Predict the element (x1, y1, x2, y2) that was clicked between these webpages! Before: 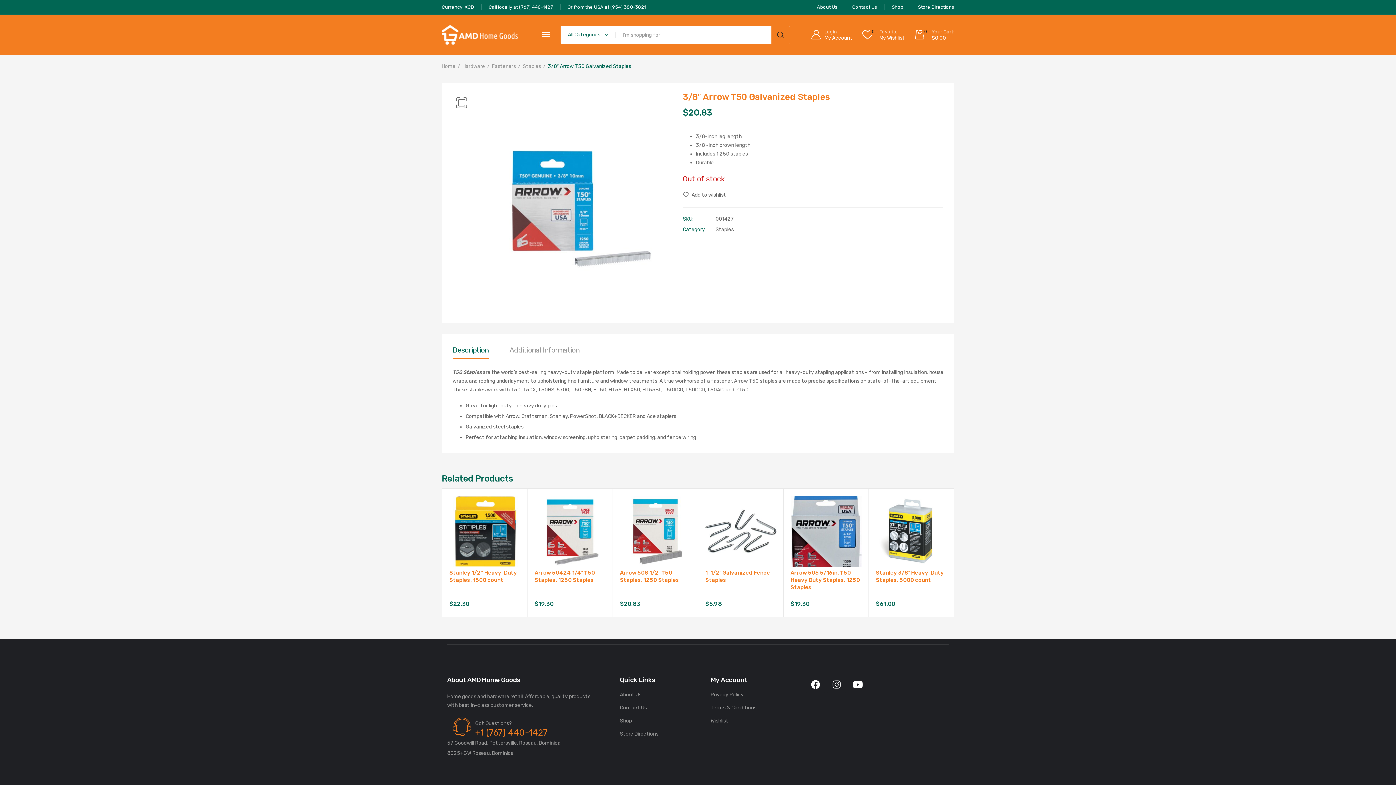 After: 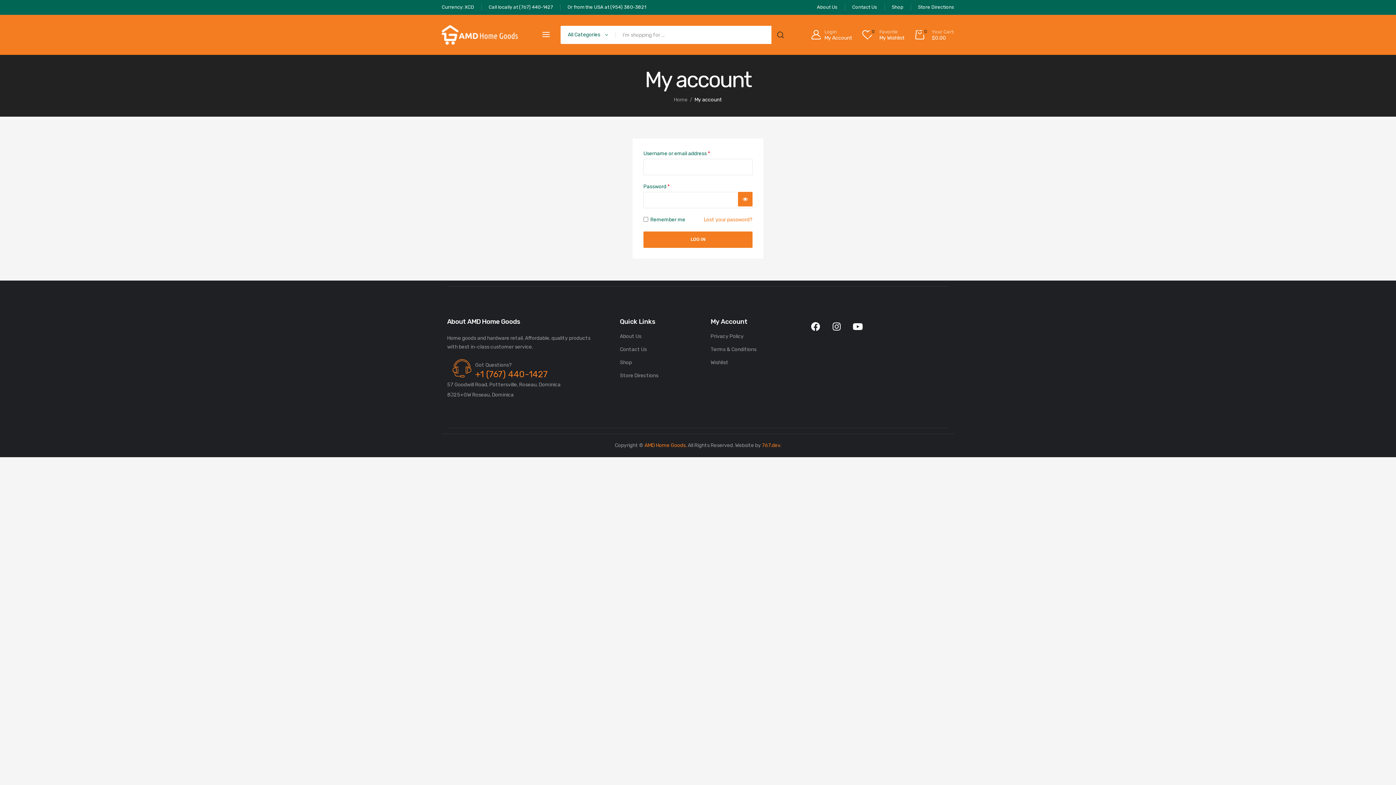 Action: bbox: (811, 25, 852, 44) label: Login
My Account